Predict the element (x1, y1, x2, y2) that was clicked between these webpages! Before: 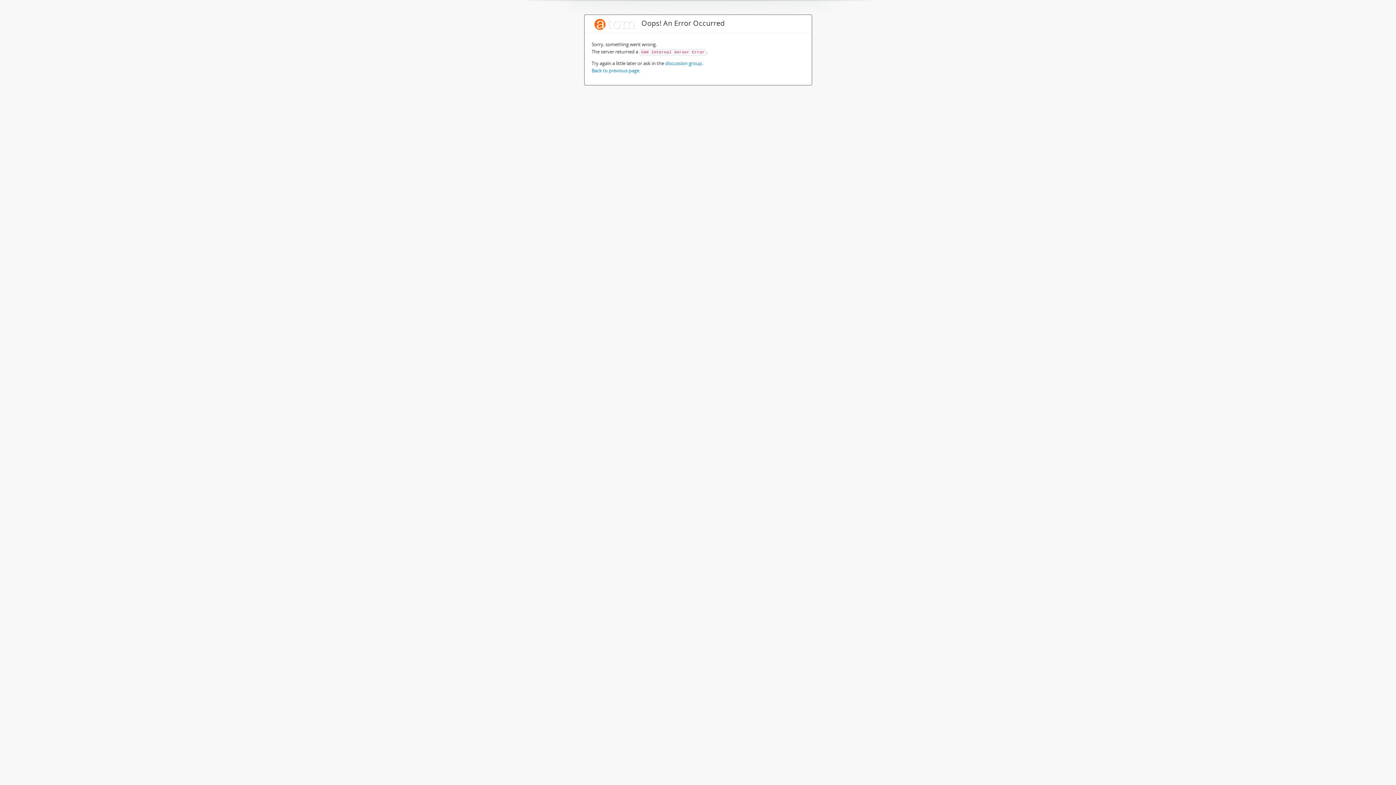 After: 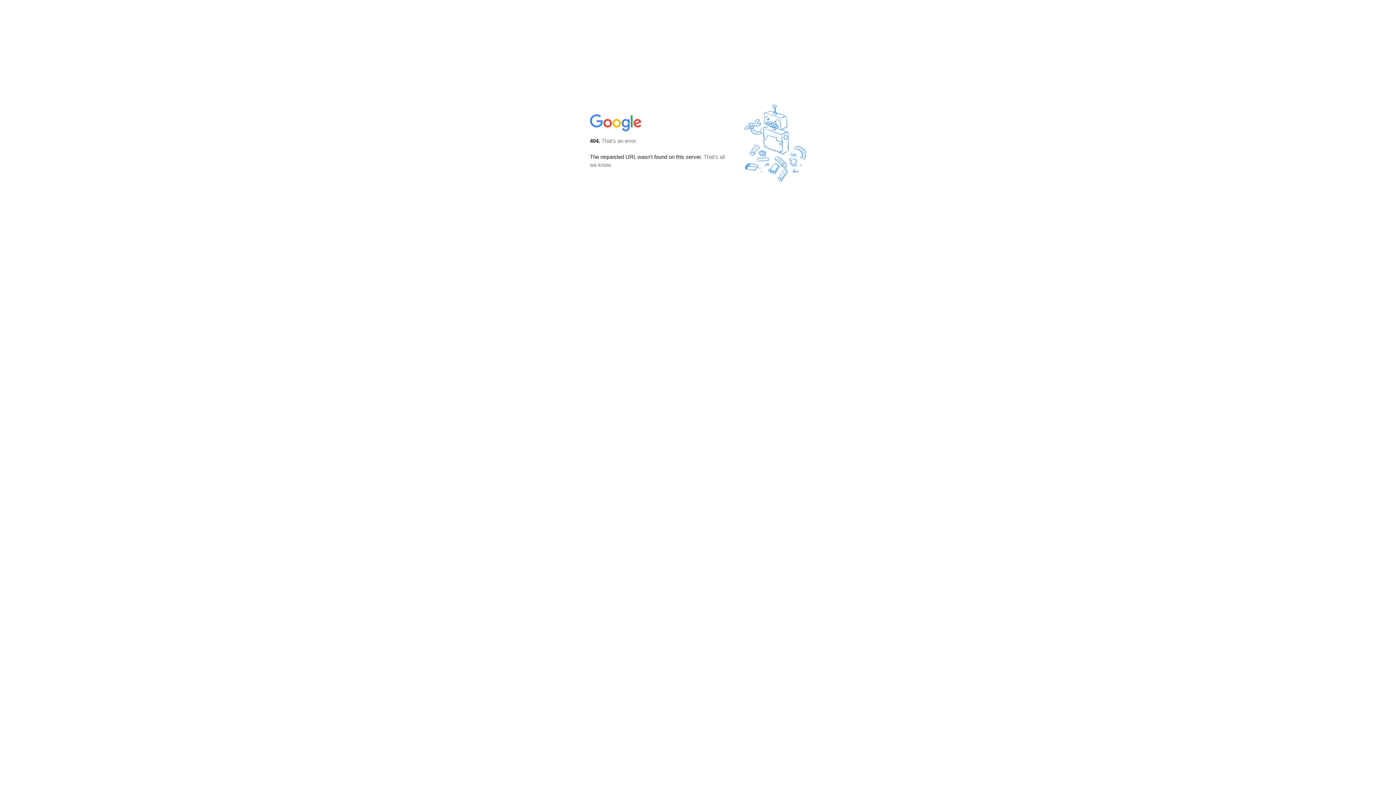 Action: label: discussion group bbox: (665, 60, 702, 66)